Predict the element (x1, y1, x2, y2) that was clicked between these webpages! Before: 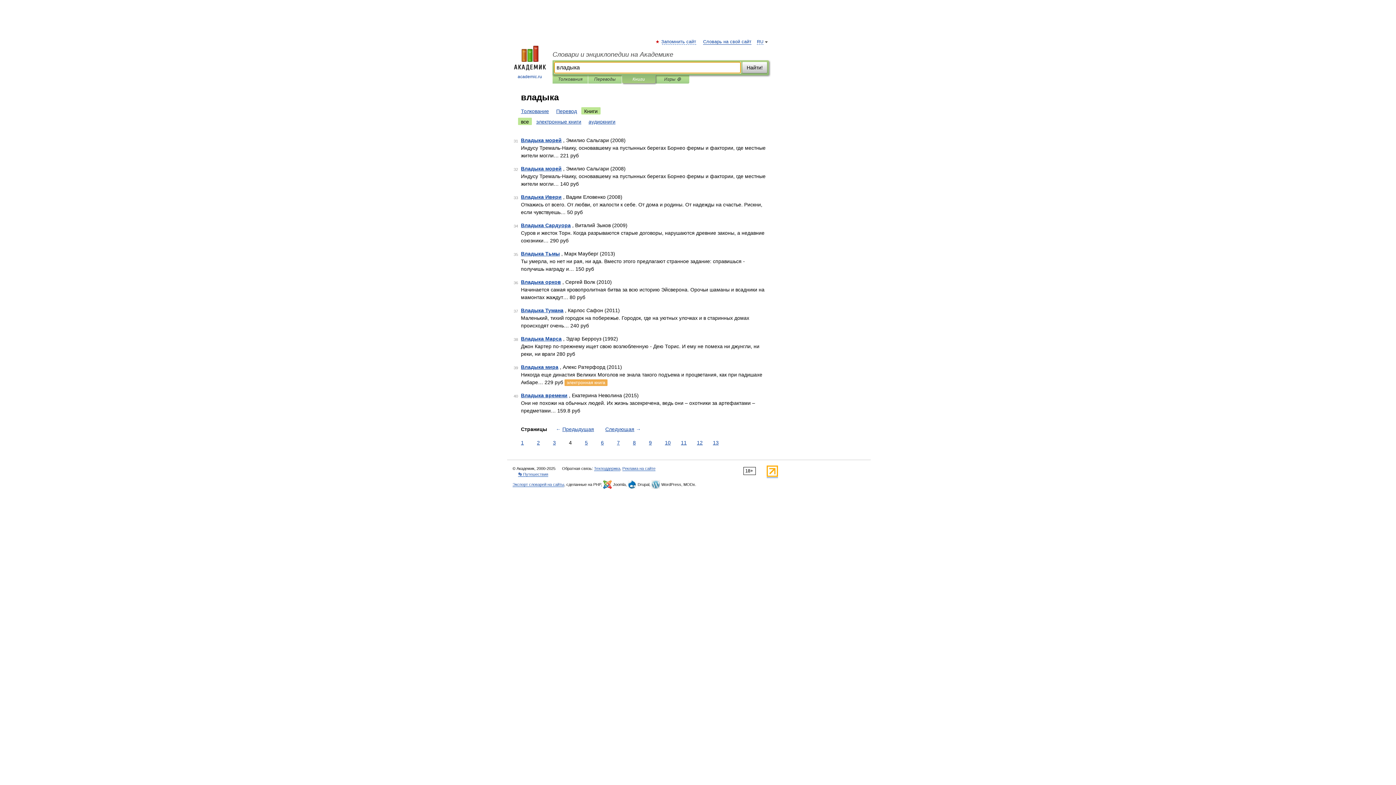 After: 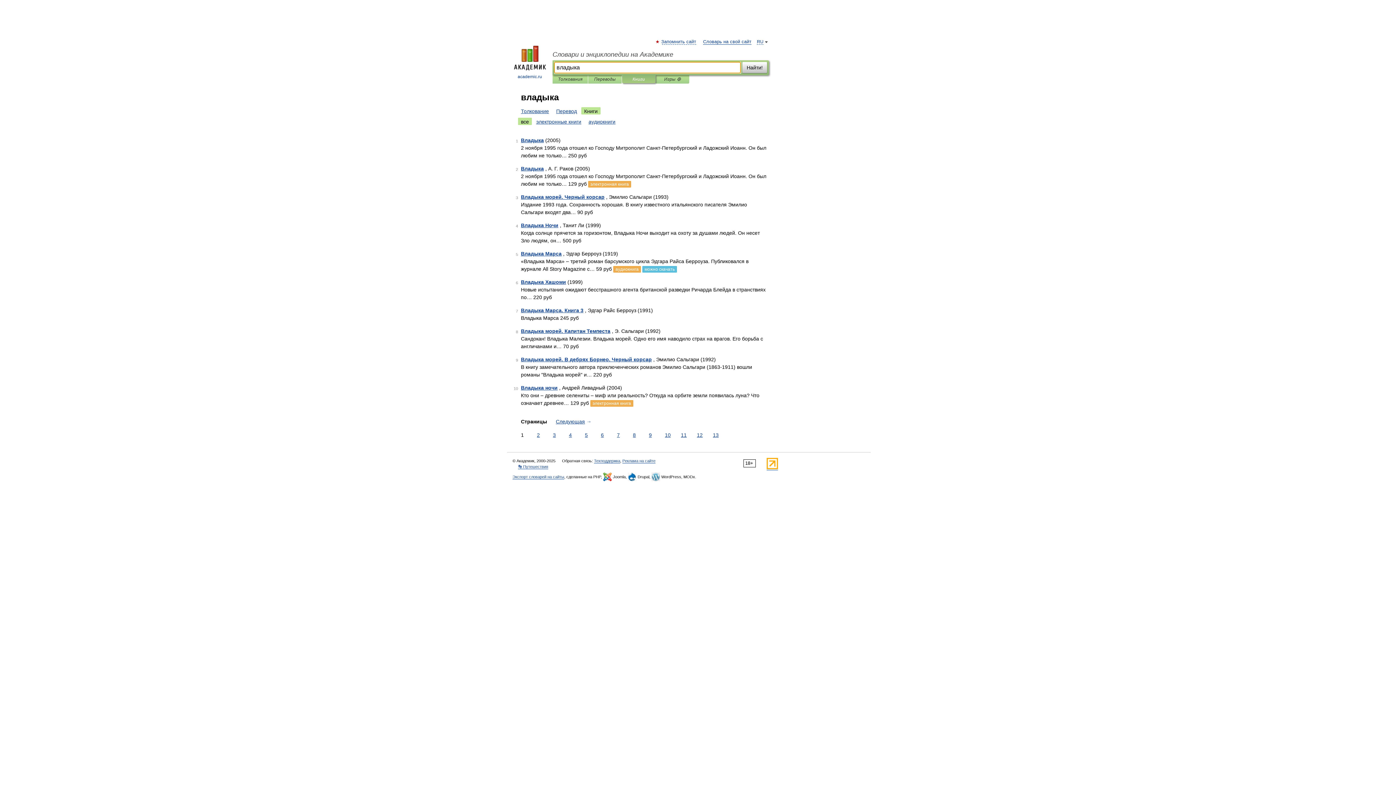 Action: bbox: (742, 61, 767, 73) label: Найти!